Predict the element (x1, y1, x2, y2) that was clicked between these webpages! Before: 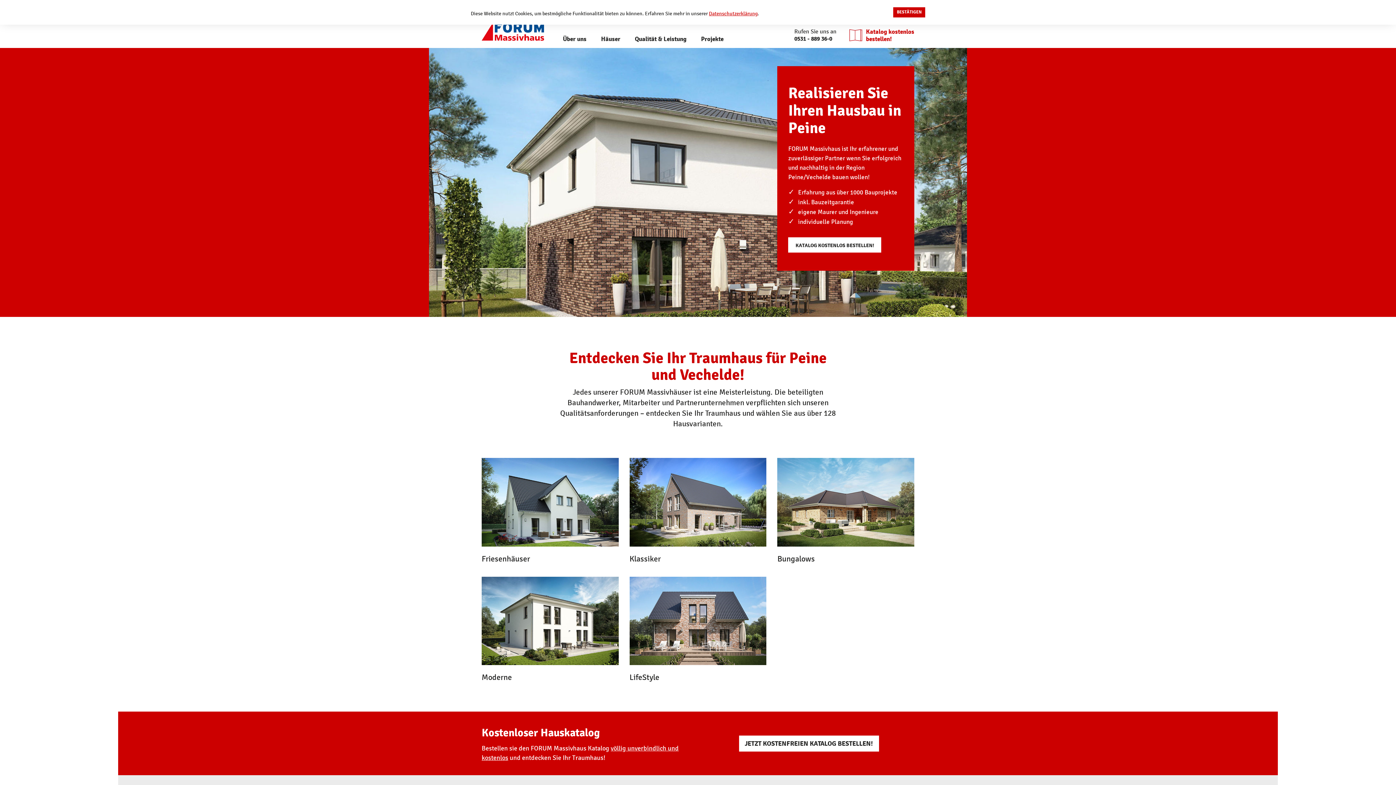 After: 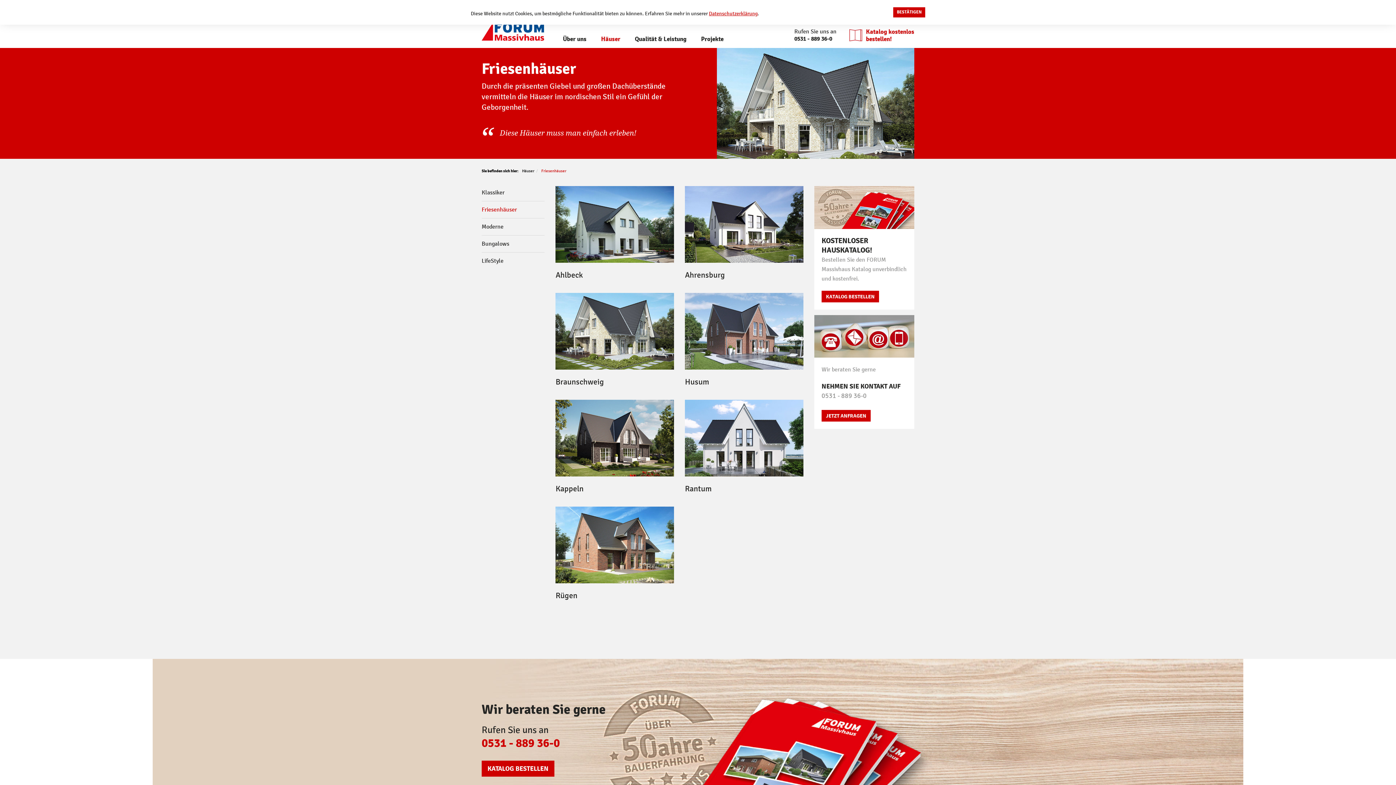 Action: label: MEHR ERFAHREN
Friesenhäuser bbox: (481, 465, 618, 566)